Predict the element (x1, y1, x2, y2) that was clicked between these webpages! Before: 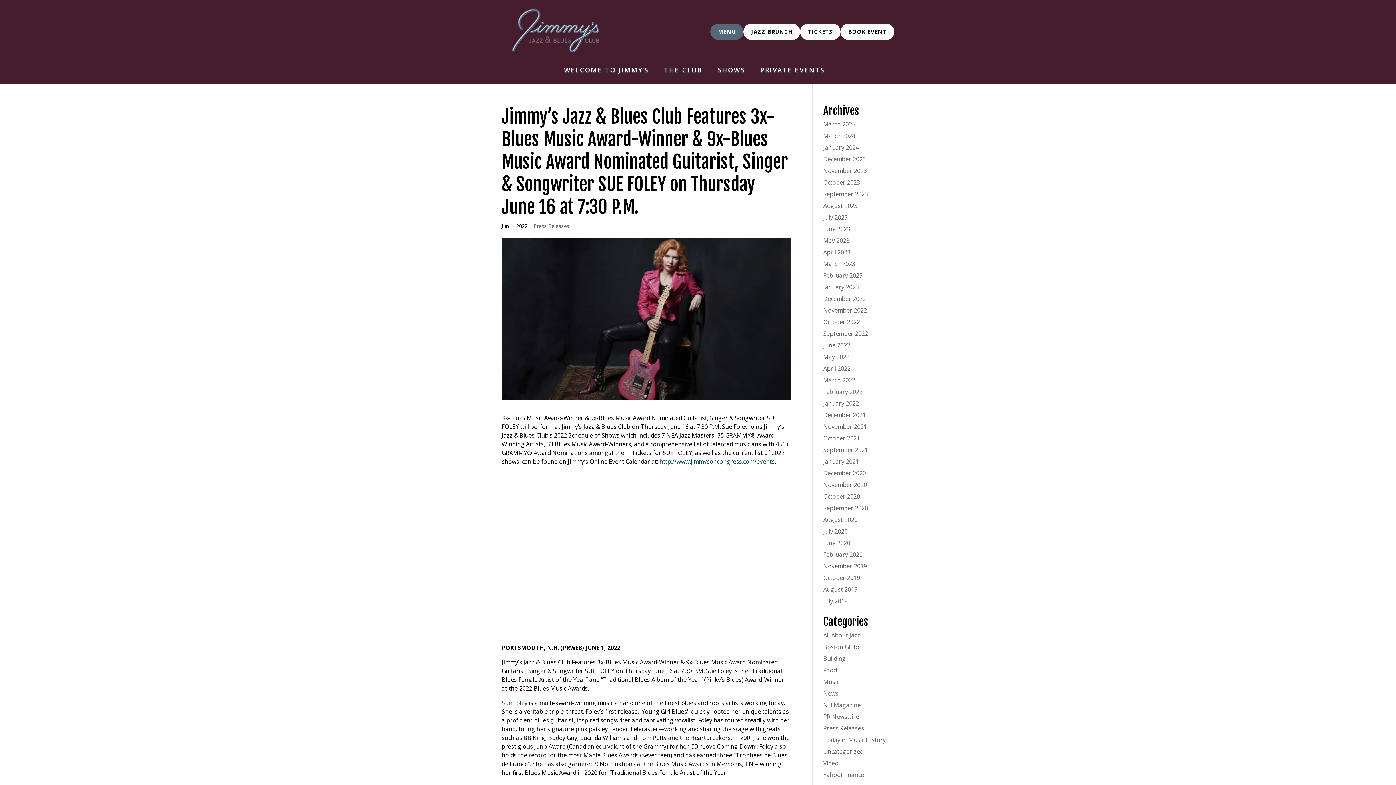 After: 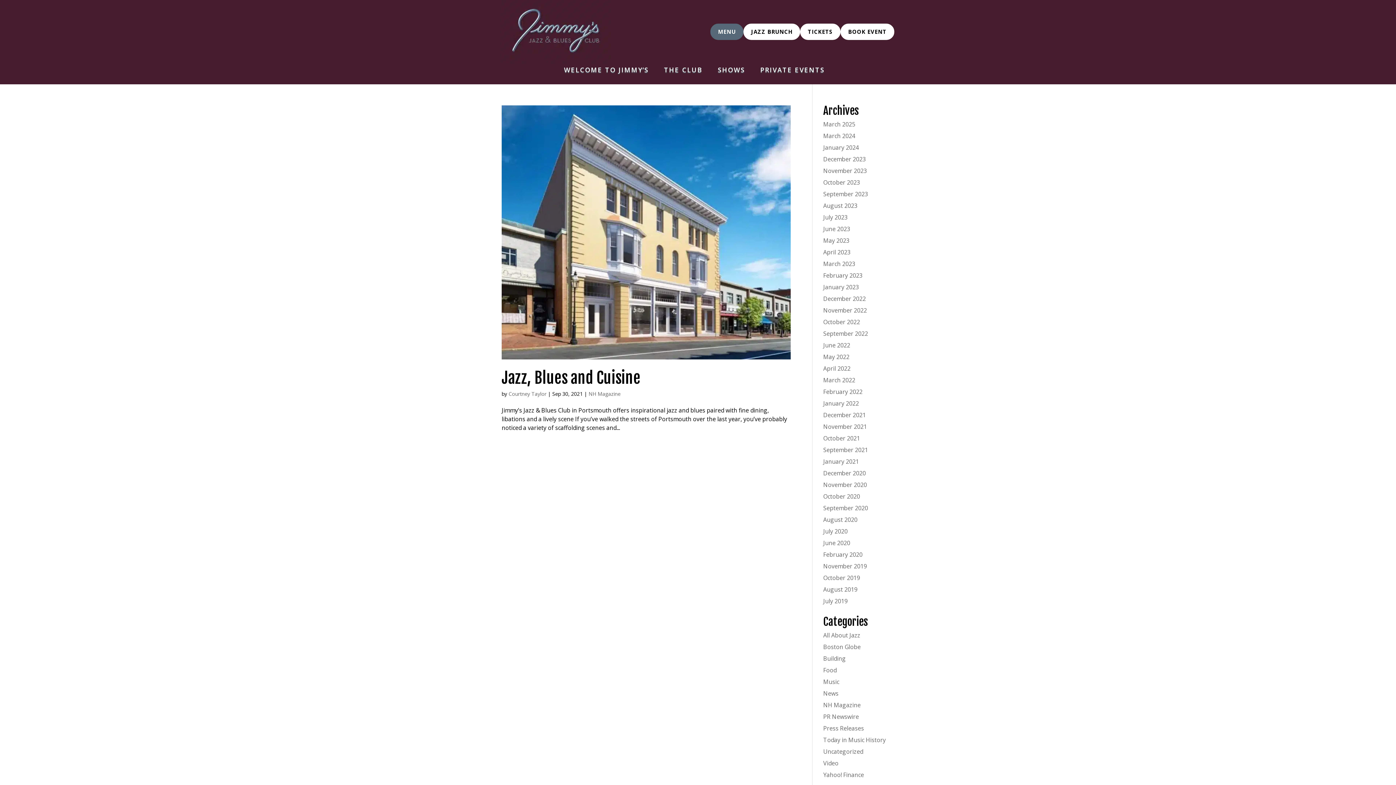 Action: label: NH Magazine bbox: (823, 701, 860, 709)